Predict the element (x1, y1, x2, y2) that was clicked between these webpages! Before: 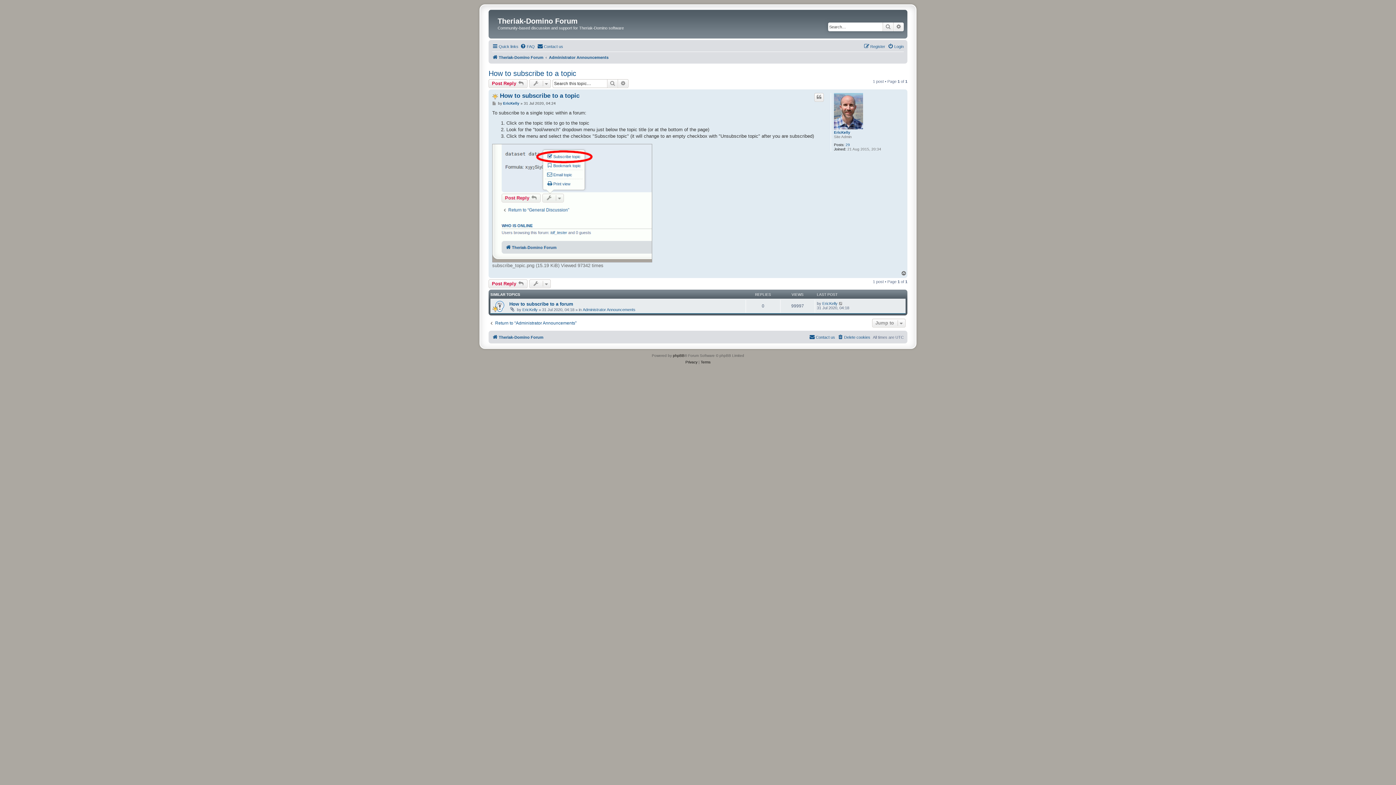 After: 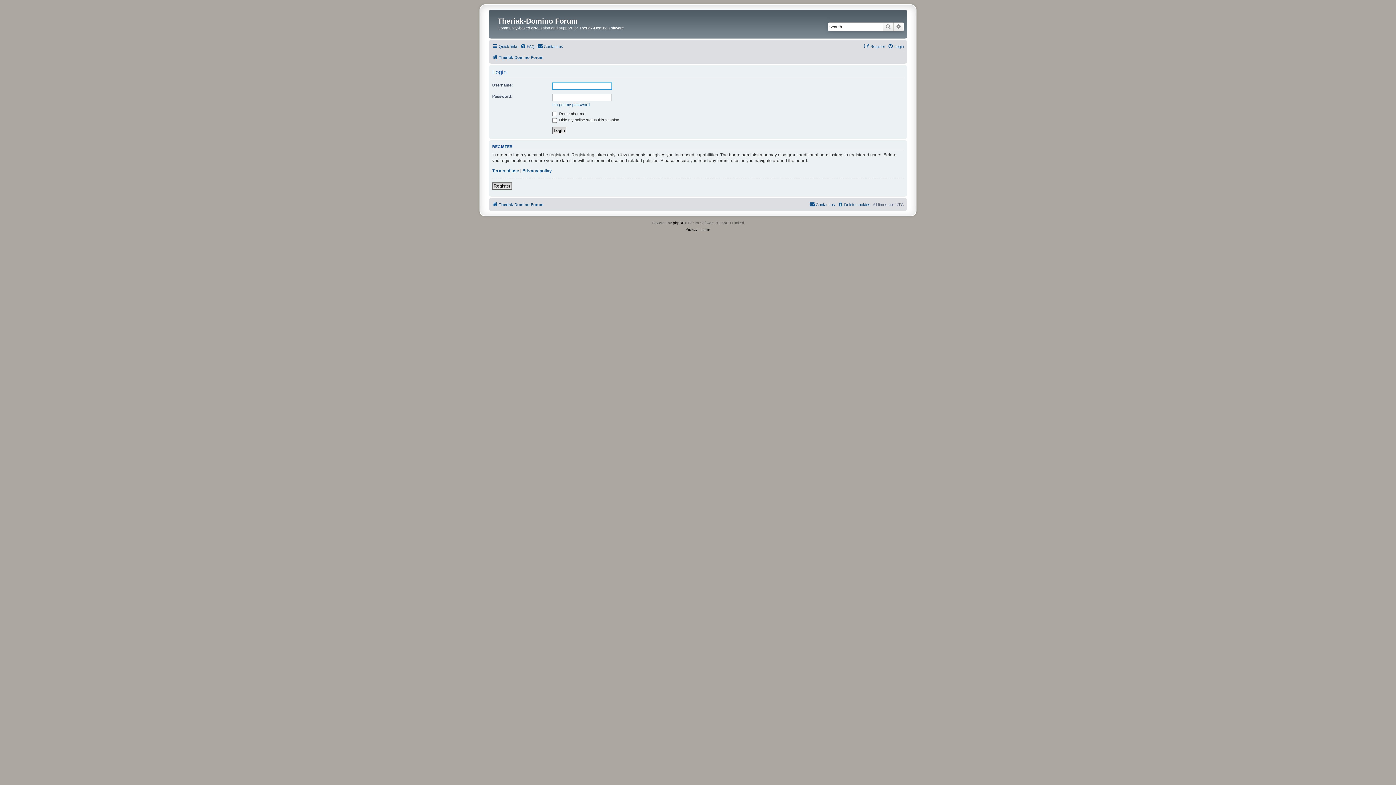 Action: label: Login bbox: (888, 42, 904, 50)